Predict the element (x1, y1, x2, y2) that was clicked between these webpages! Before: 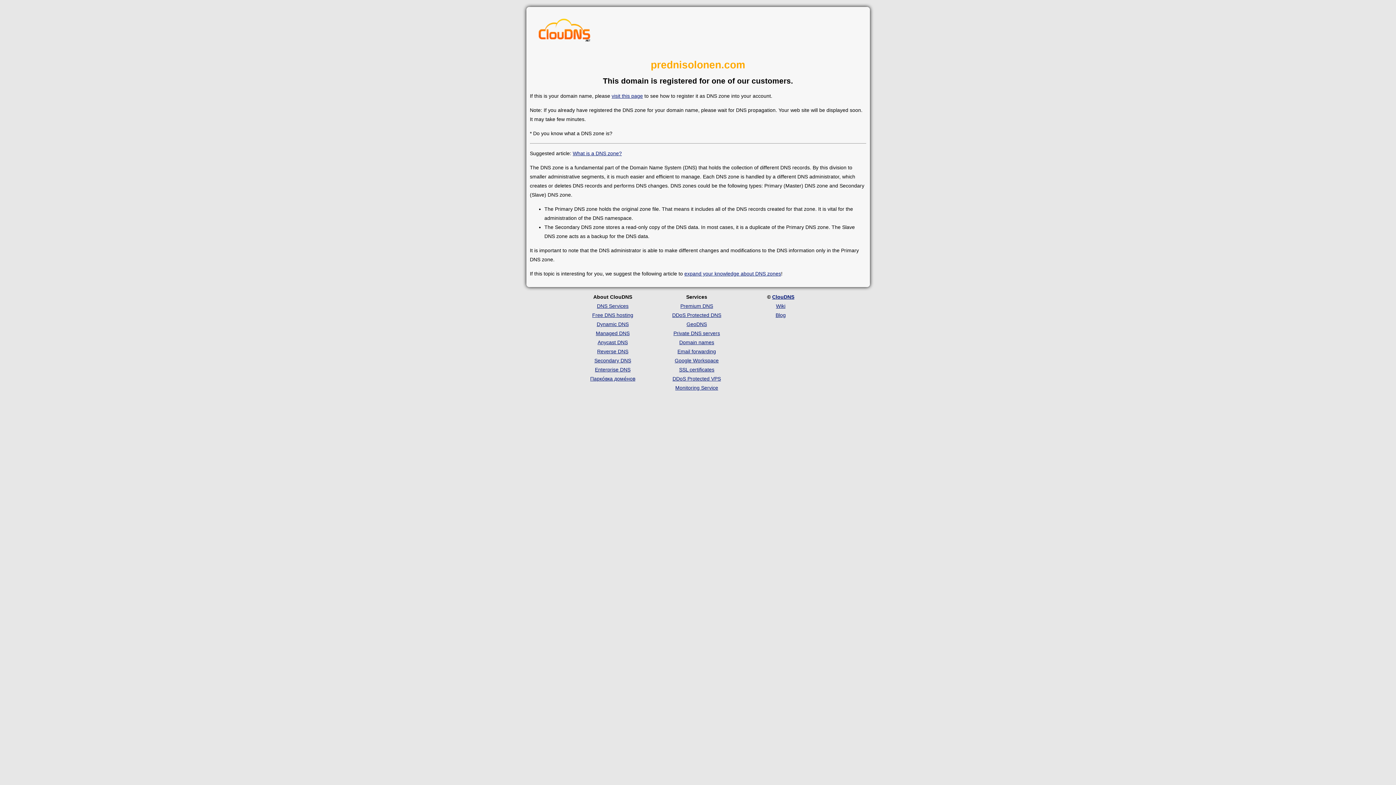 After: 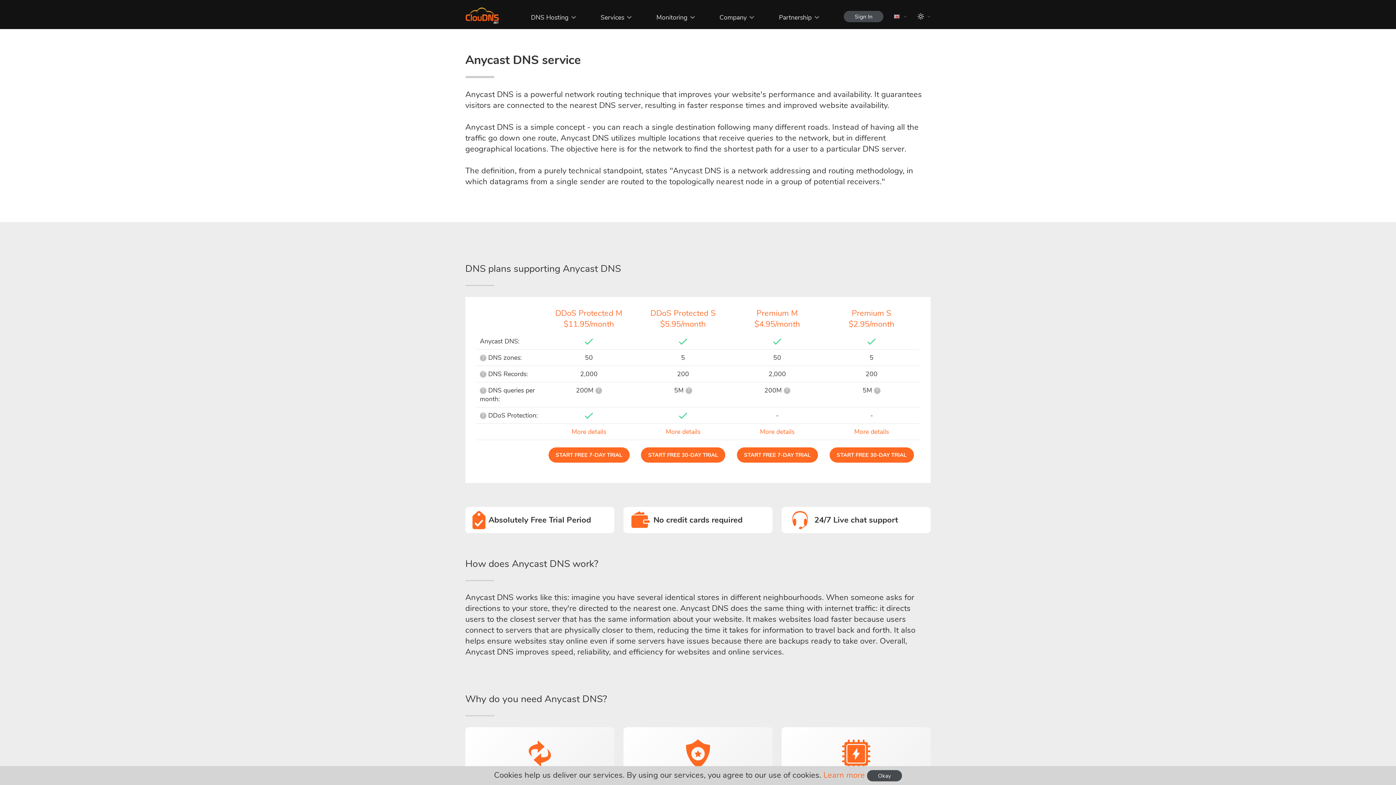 Action: label: Anycast DNS bbox: (597, 339, 628, 345)